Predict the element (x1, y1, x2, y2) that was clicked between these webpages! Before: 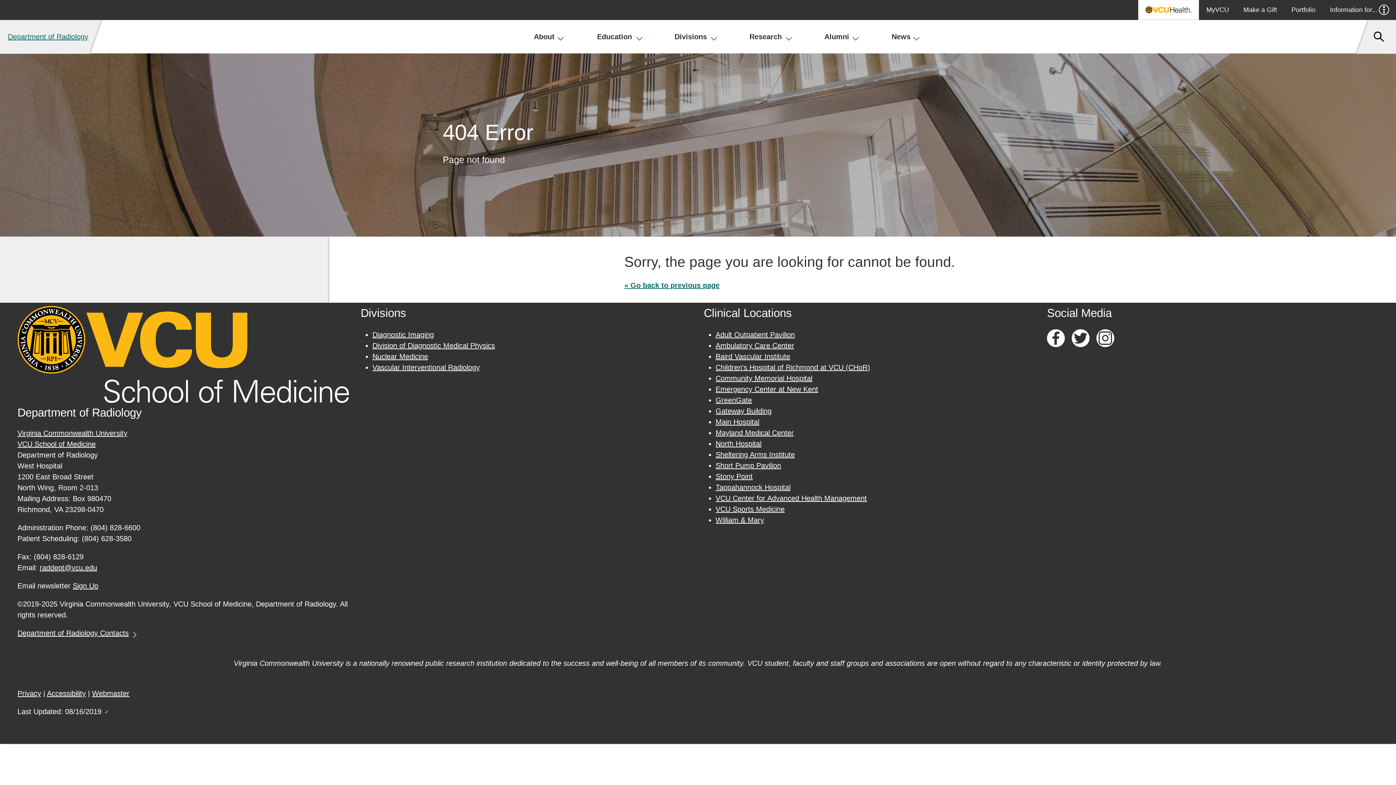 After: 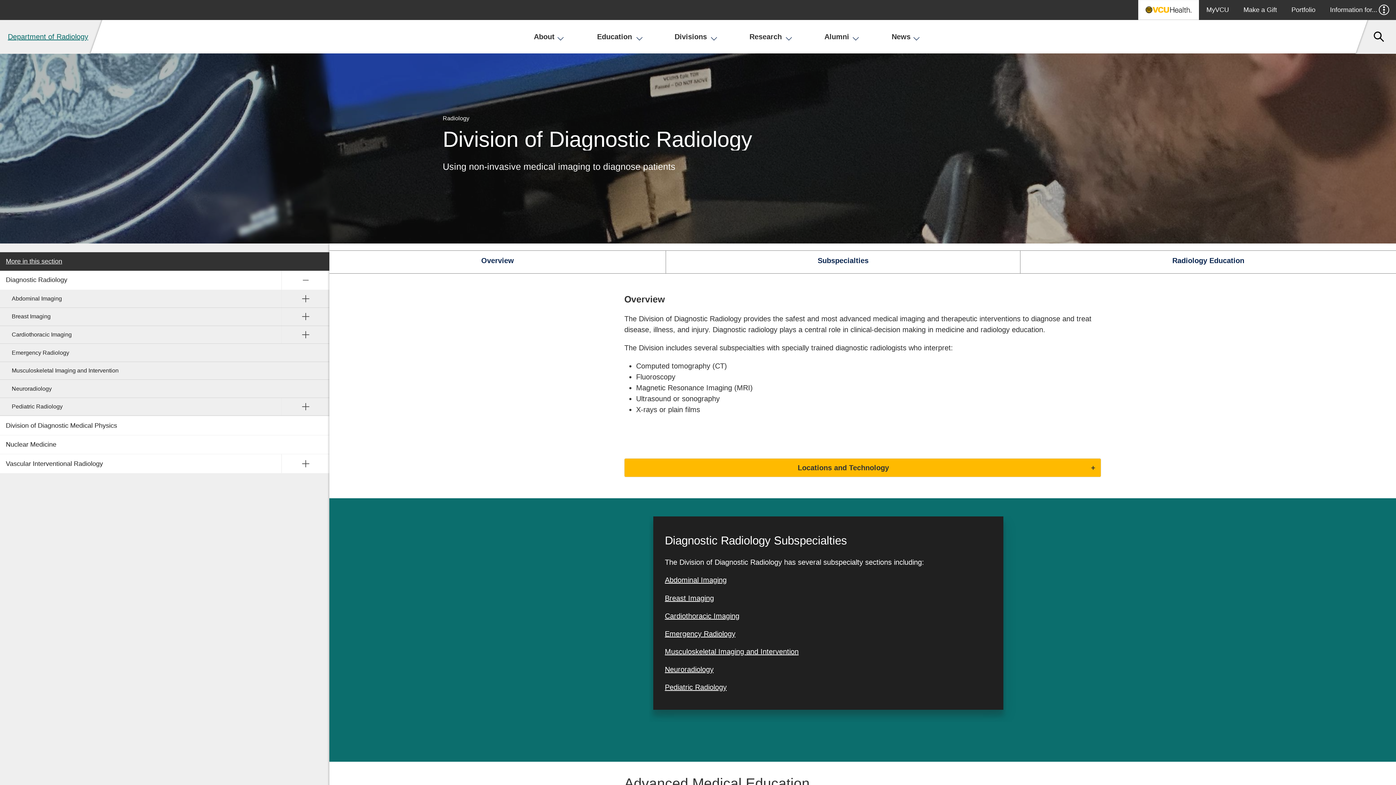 Action: bbox: (372, 331, 434, 339) label: Diagnostic Imaging